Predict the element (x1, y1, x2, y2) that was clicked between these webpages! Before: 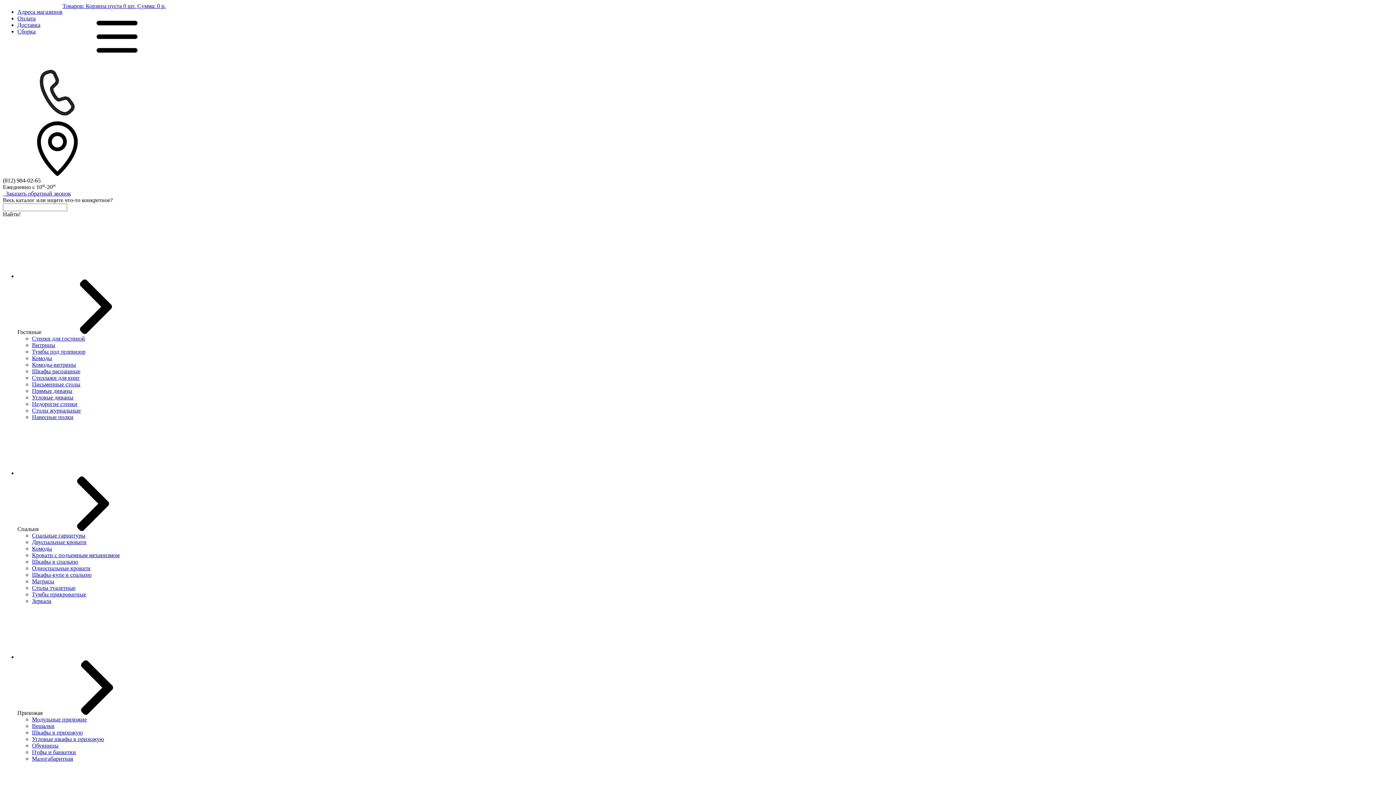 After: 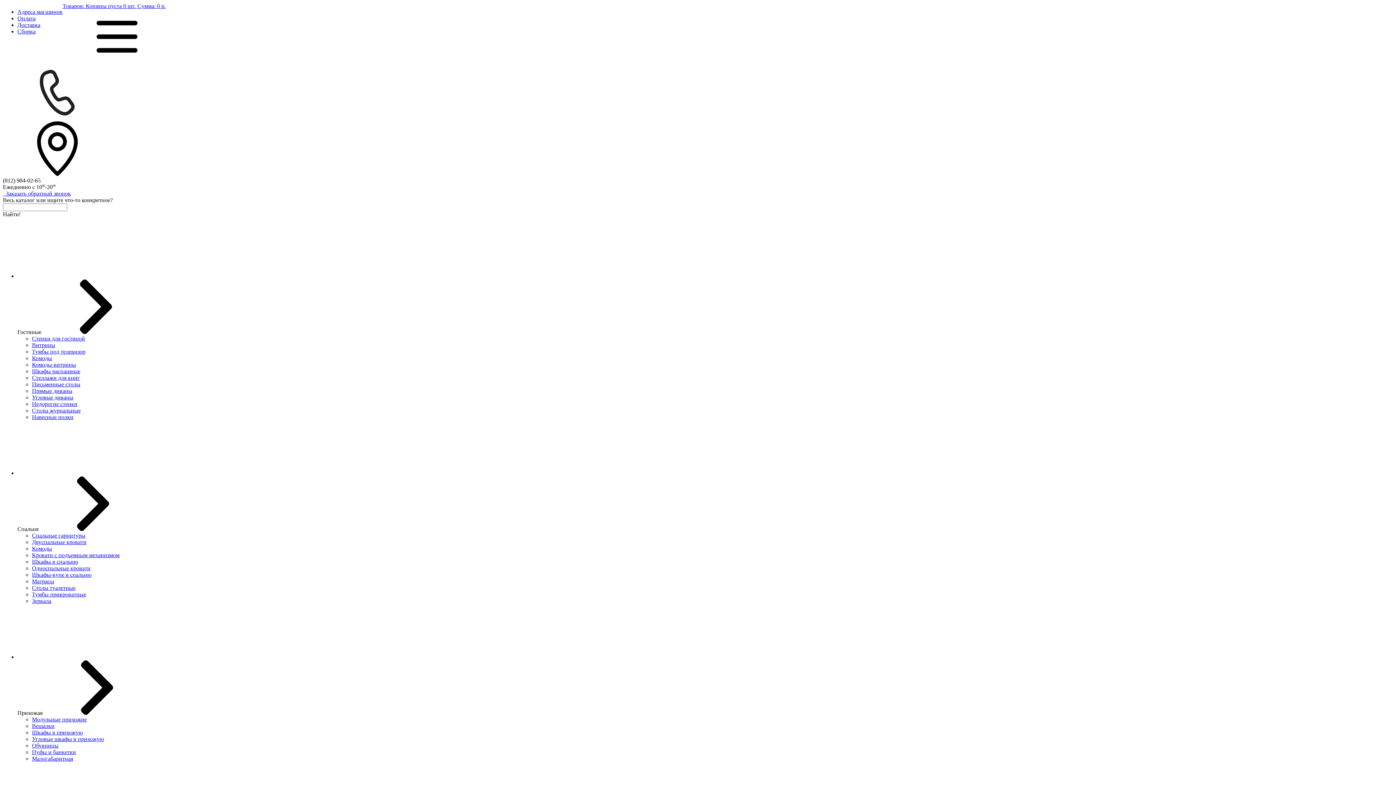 Action: bbox: (32, 381, 80, 387) label: Письменные столы